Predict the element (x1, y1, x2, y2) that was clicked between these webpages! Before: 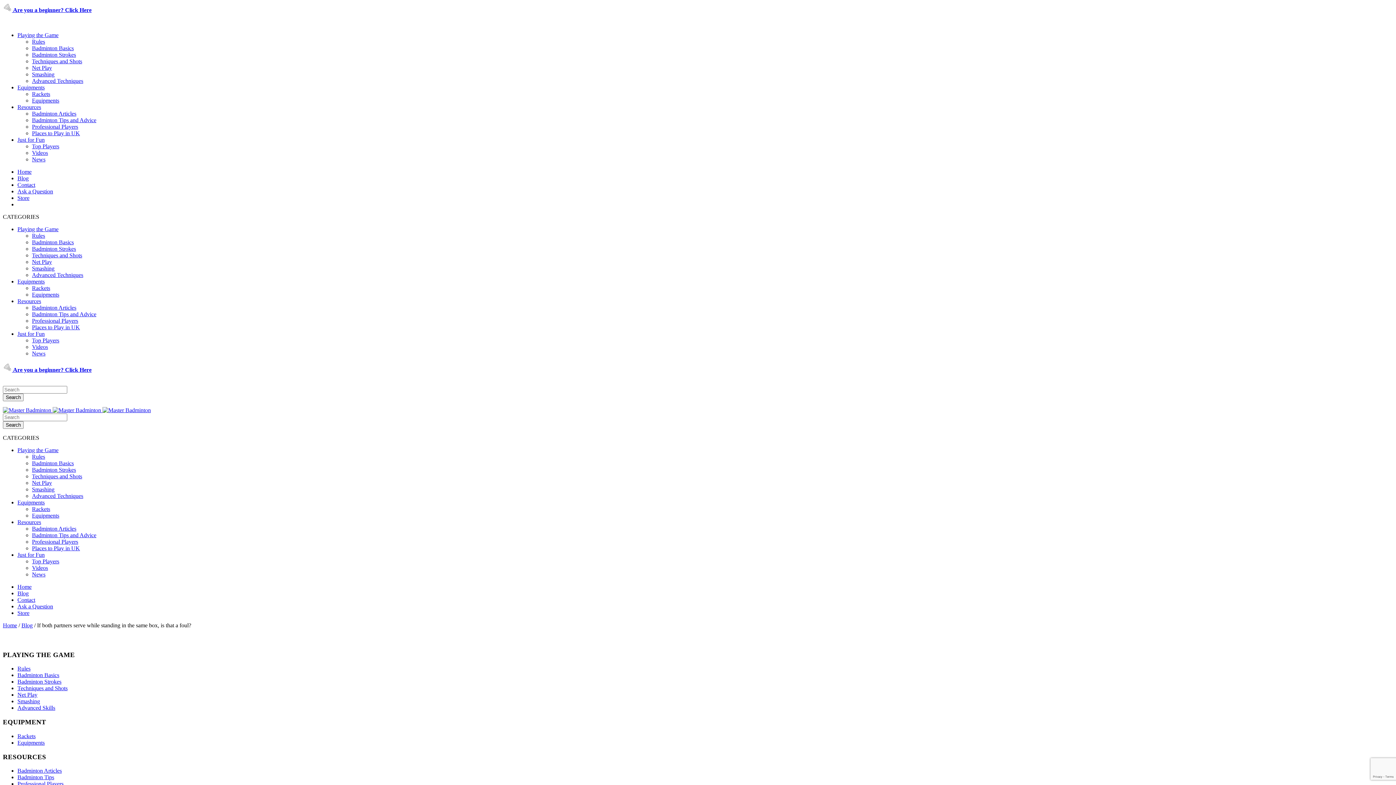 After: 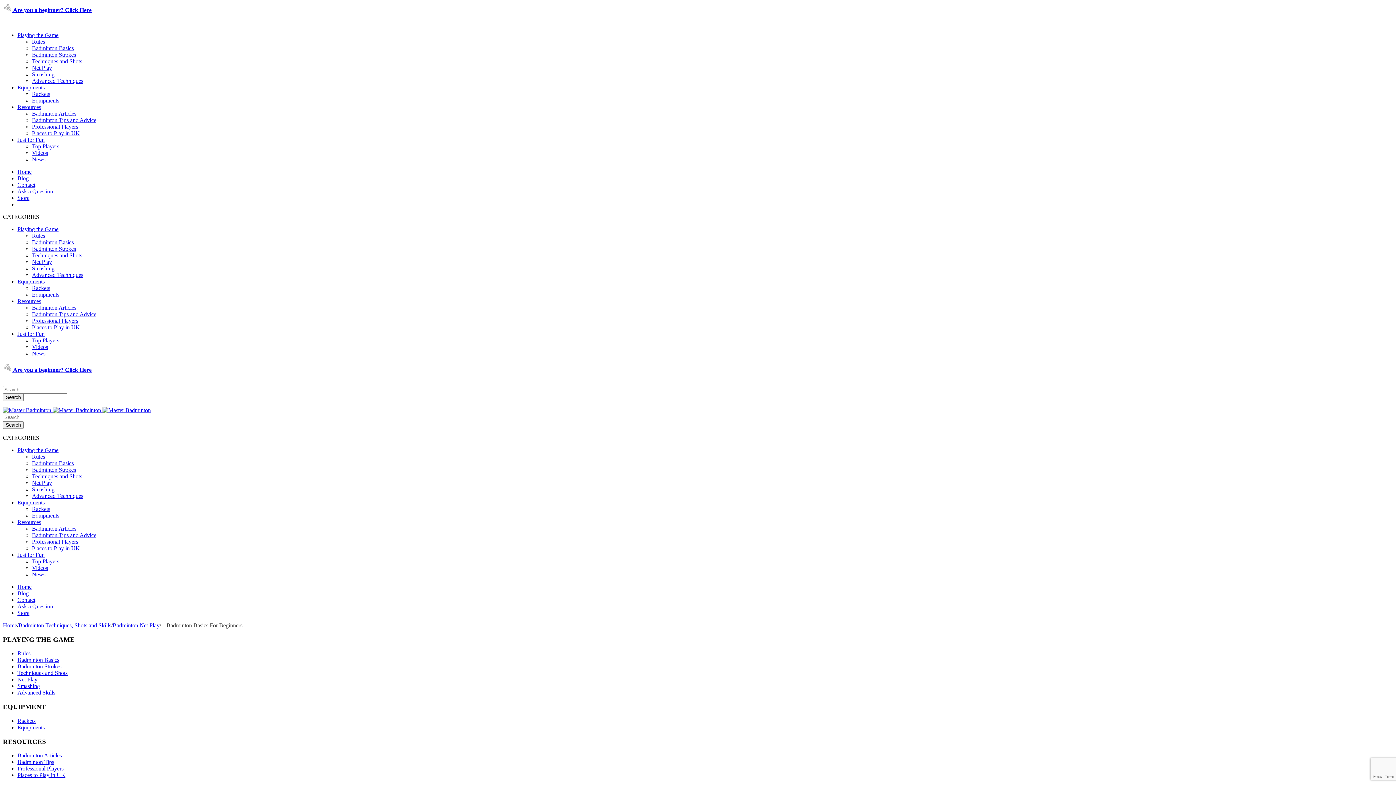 Action: bbox: (17, 672, 59, 678) label: Badminton Basics